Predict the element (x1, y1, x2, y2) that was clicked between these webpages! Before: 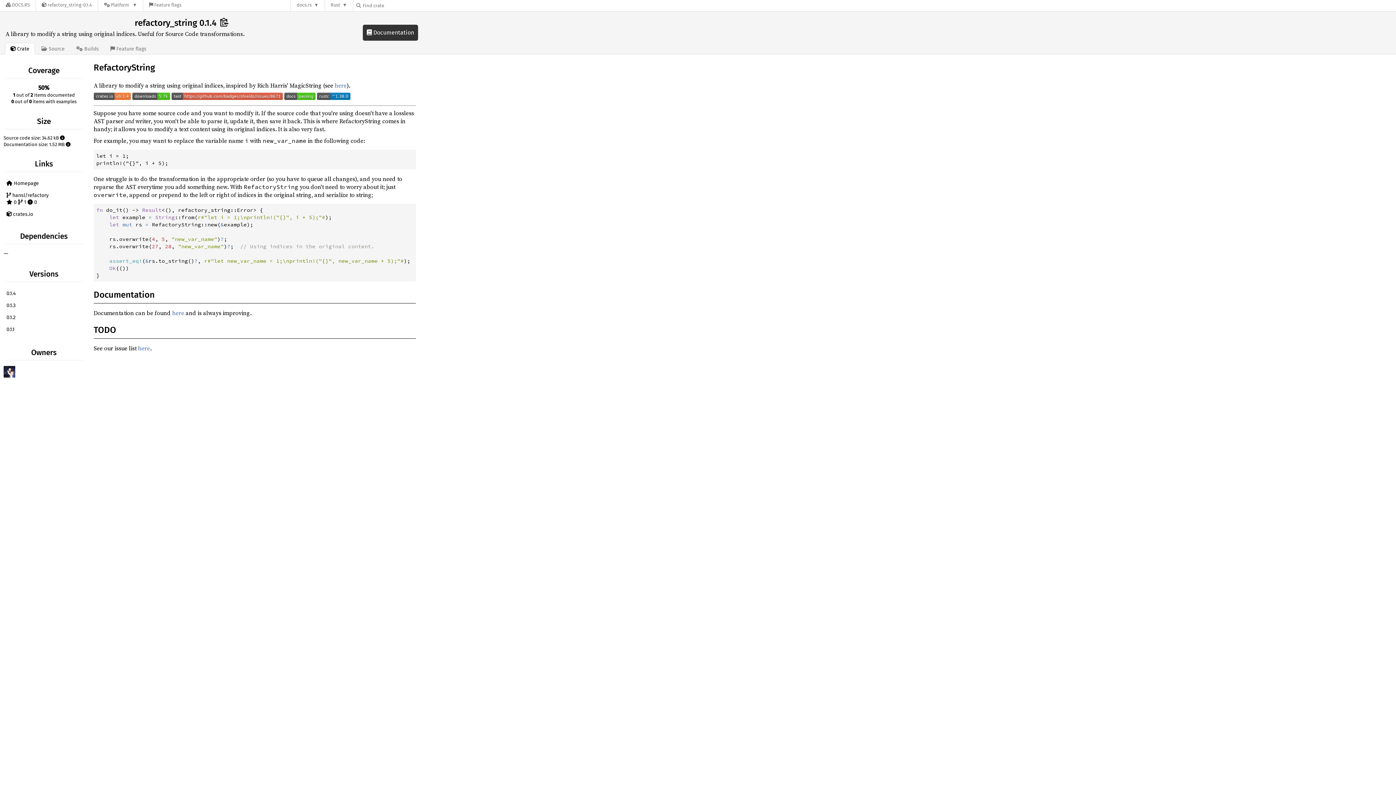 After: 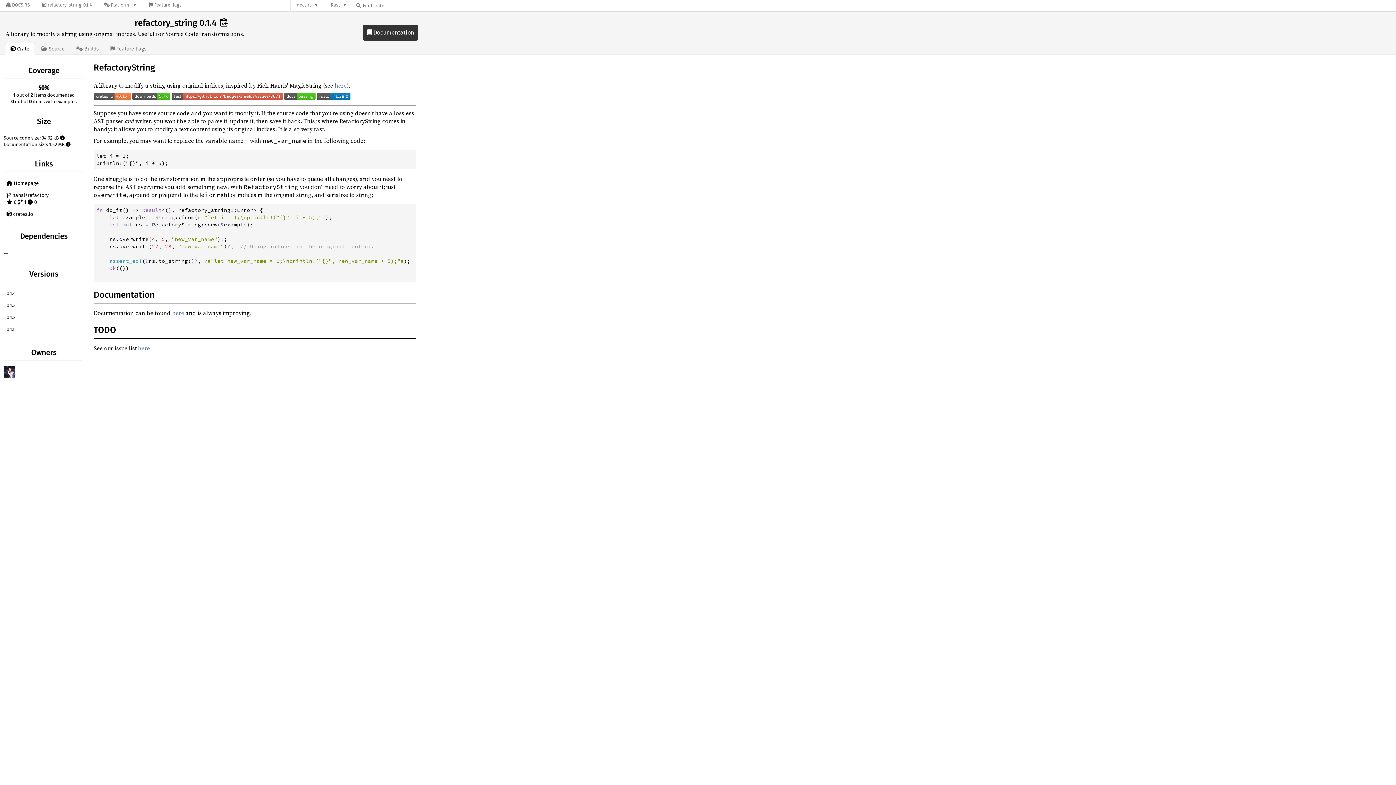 Action: bbox: (3, 287, 84, 299) label: 0.1.4